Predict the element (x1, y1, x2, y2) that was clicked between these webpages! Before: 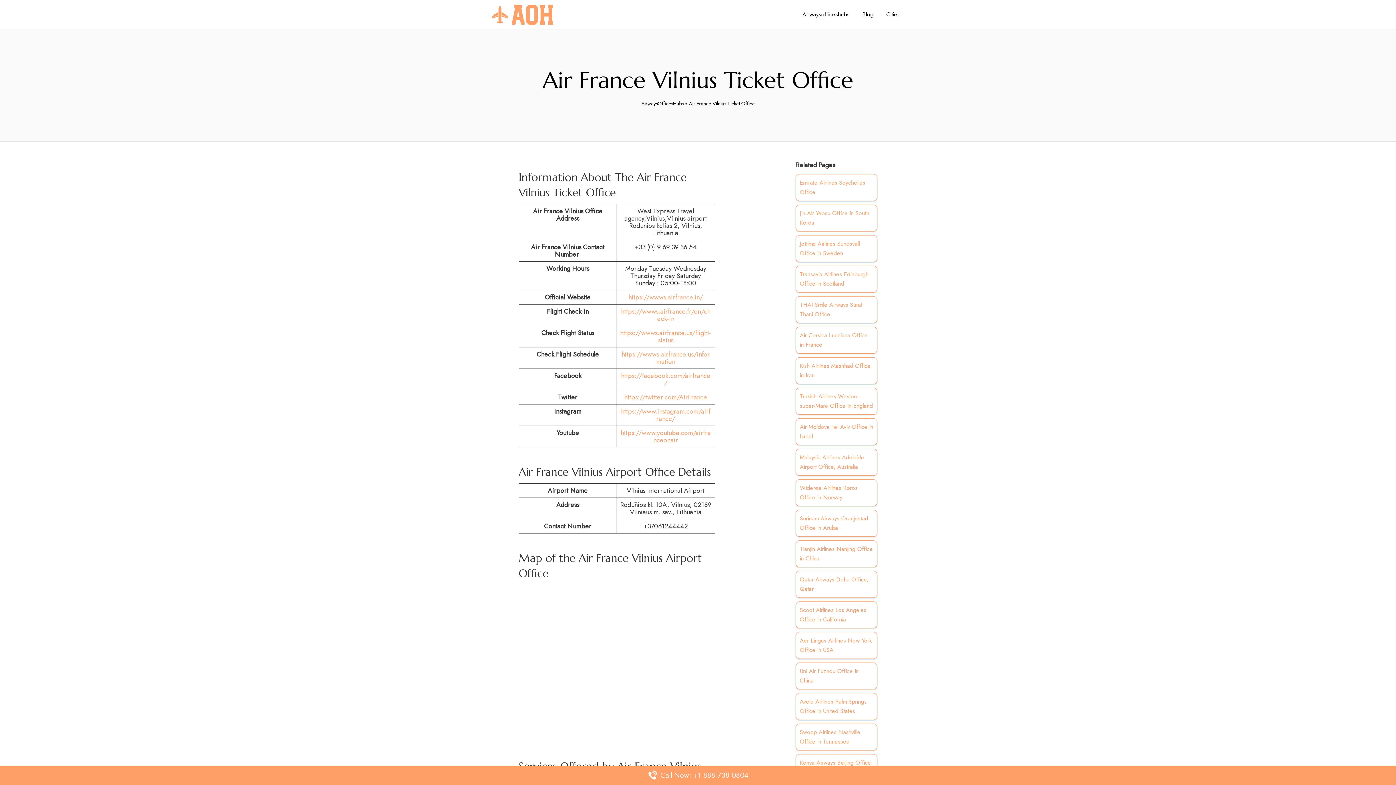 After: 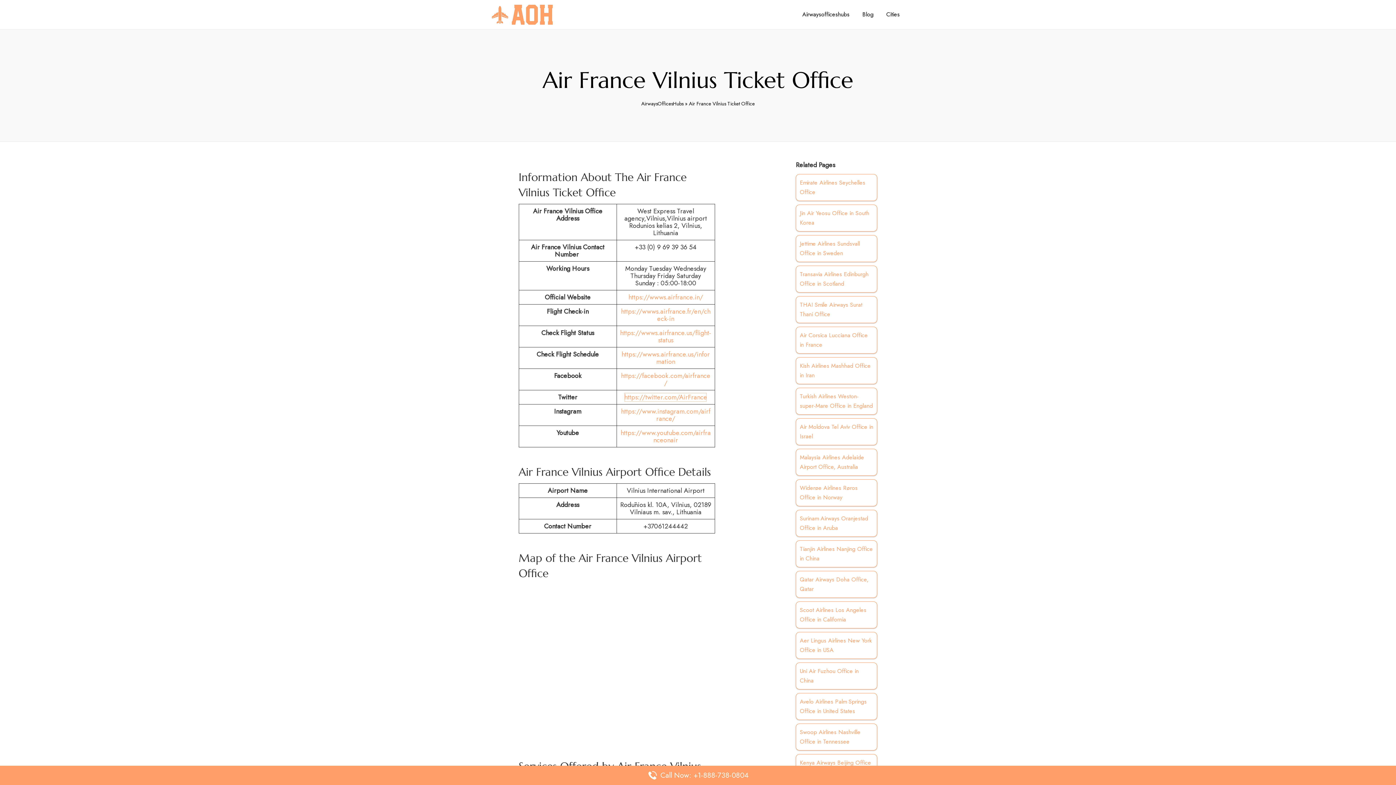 Action: bbox: (624, 392, 707, 402) label: https://twitter.com/AirFrance